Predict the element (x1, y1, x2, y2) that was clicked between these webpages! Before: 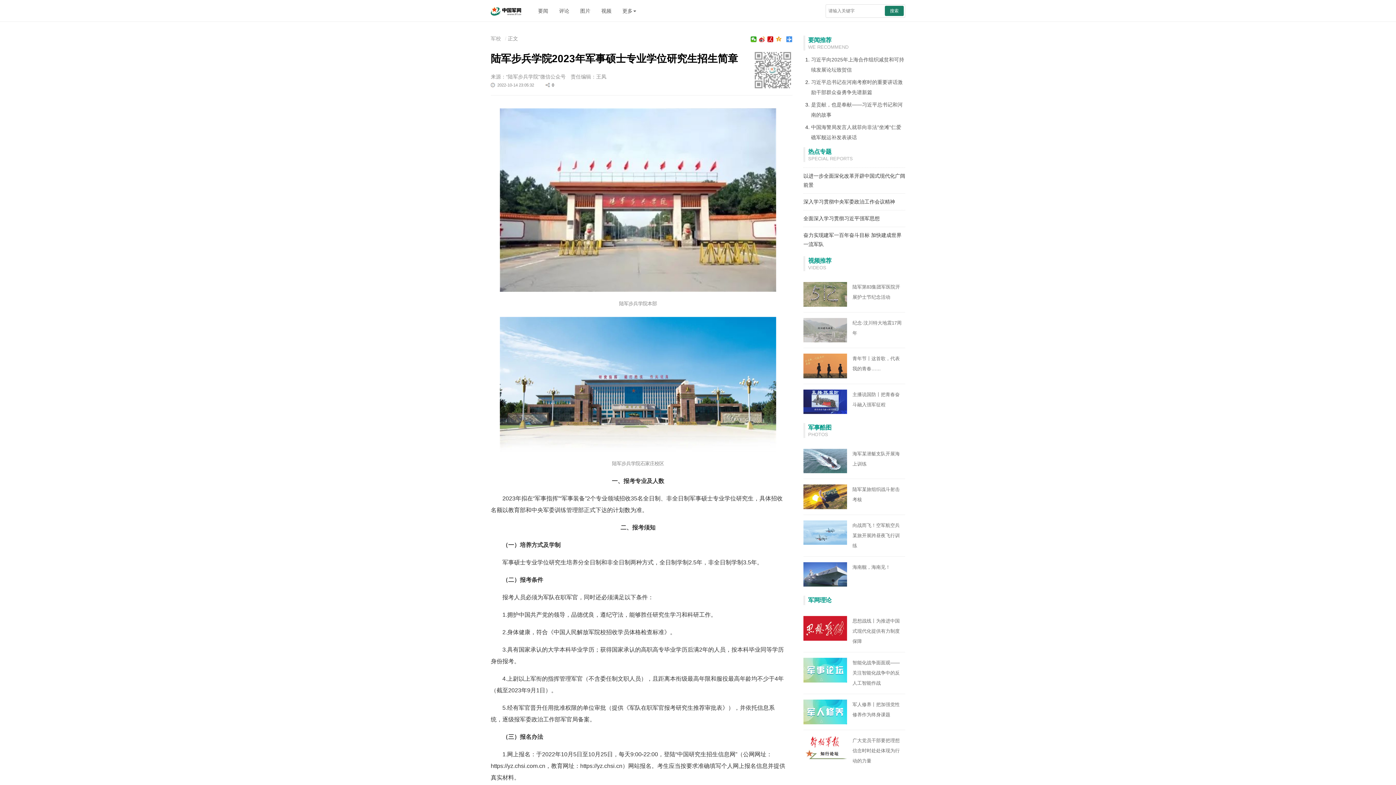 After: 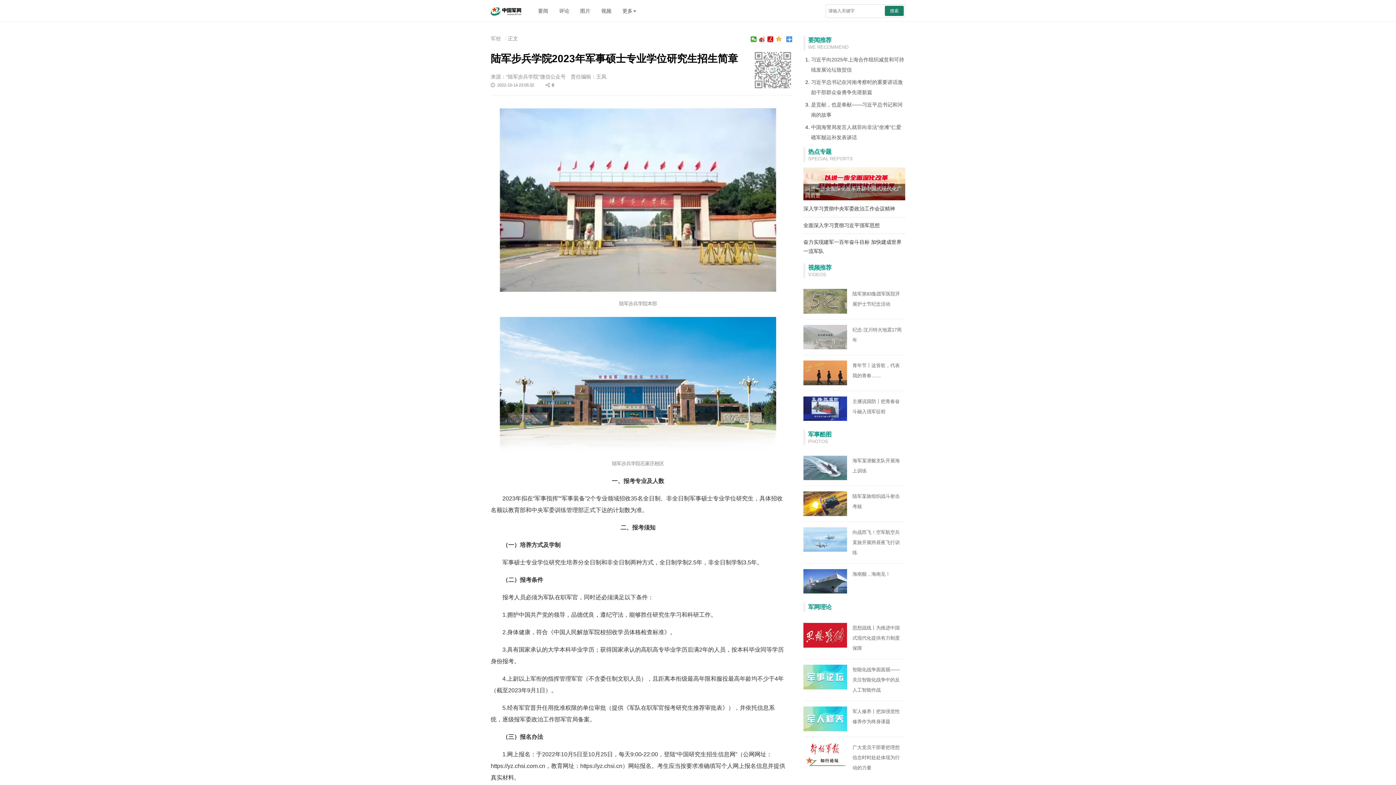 Action: label: 以进一步全面深化改革开辟中国式现代化广阔前景 bbox: (803, 171, 905, 189)